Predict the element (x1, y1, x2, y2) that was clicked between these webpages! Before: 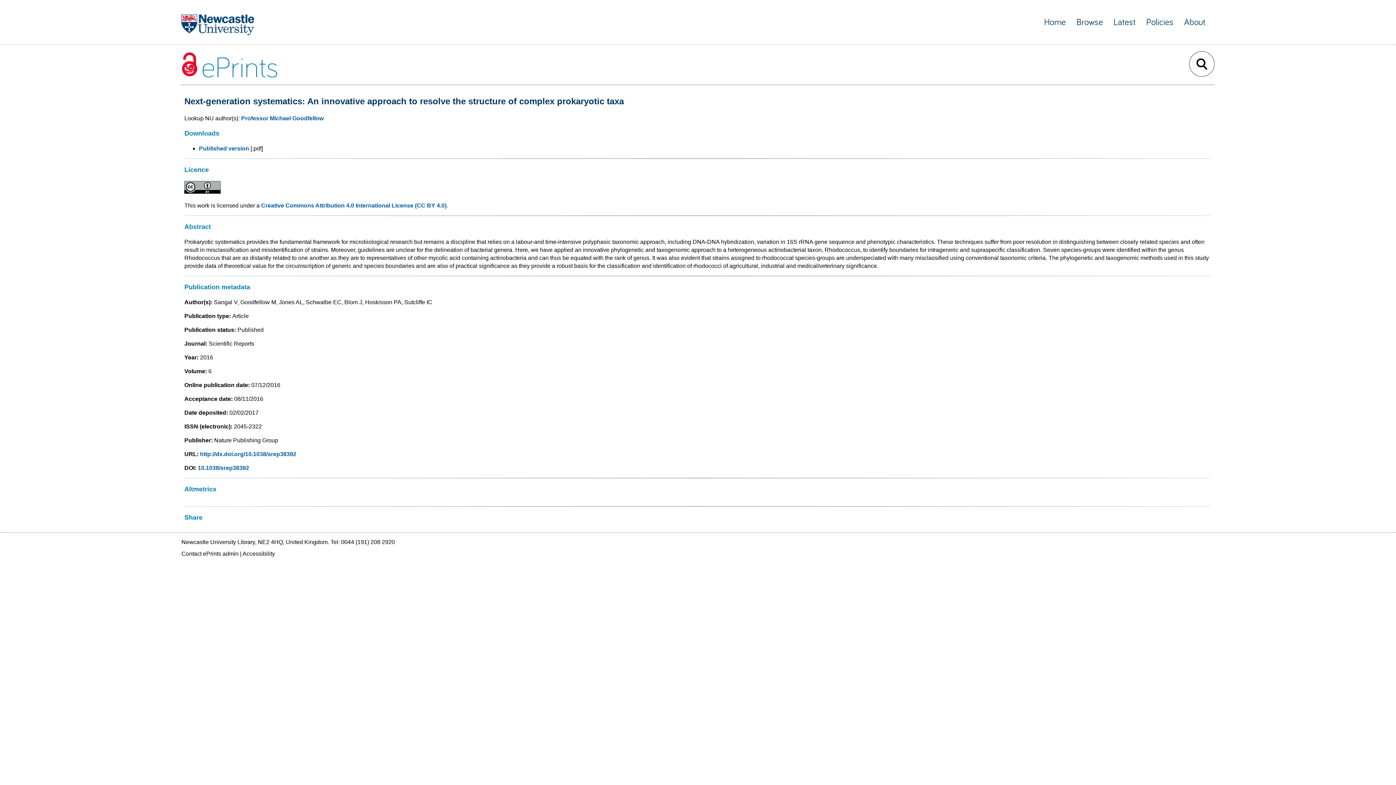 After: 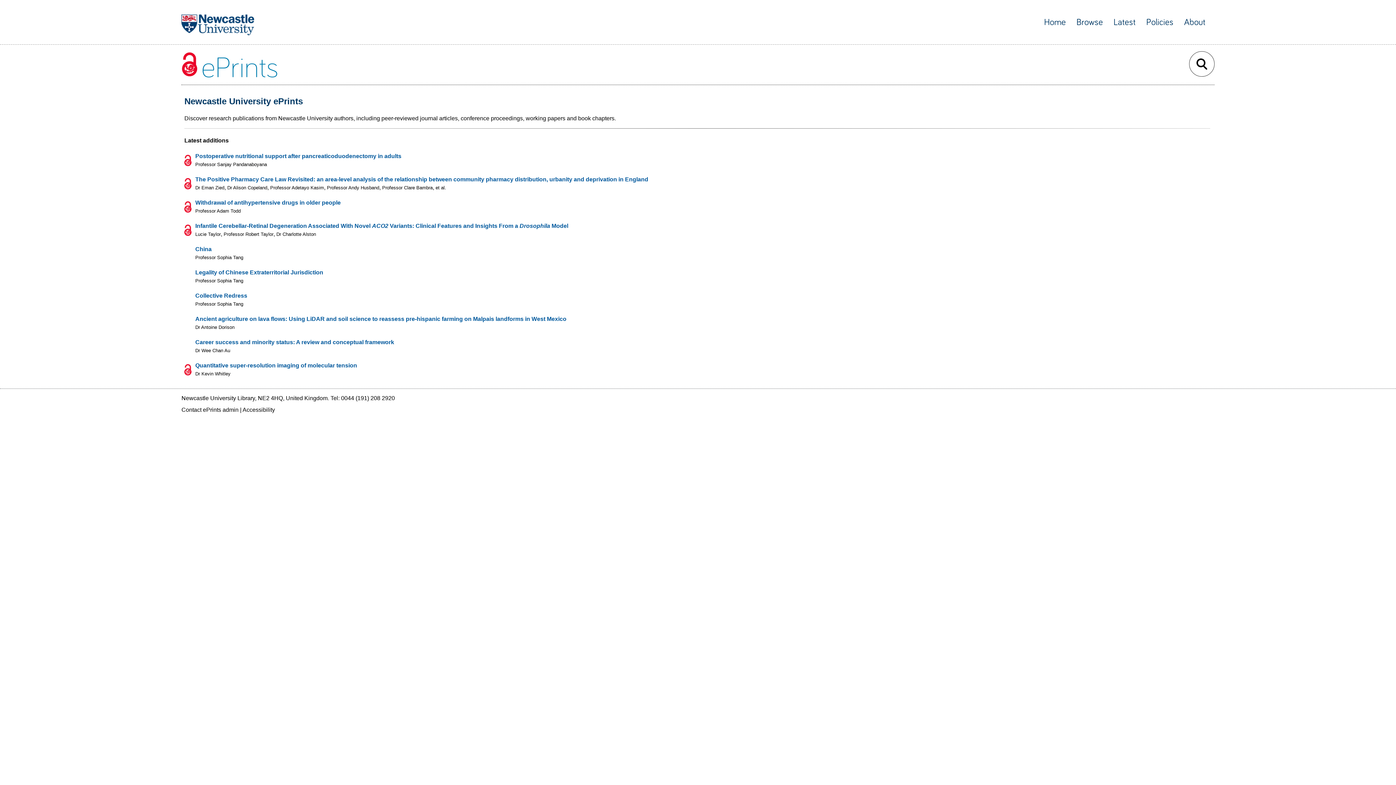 Action: bbox: (1044, 17, 1066, 26) label: Home